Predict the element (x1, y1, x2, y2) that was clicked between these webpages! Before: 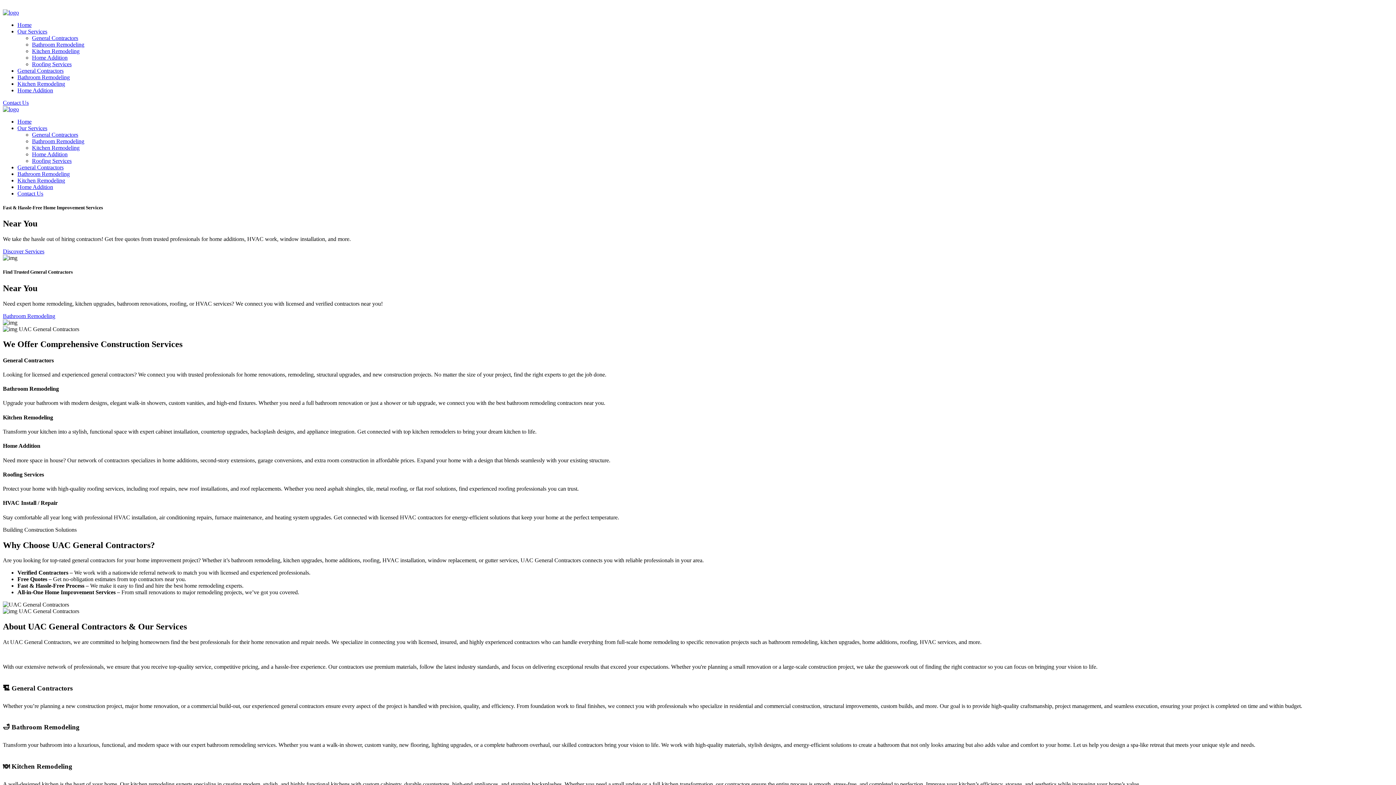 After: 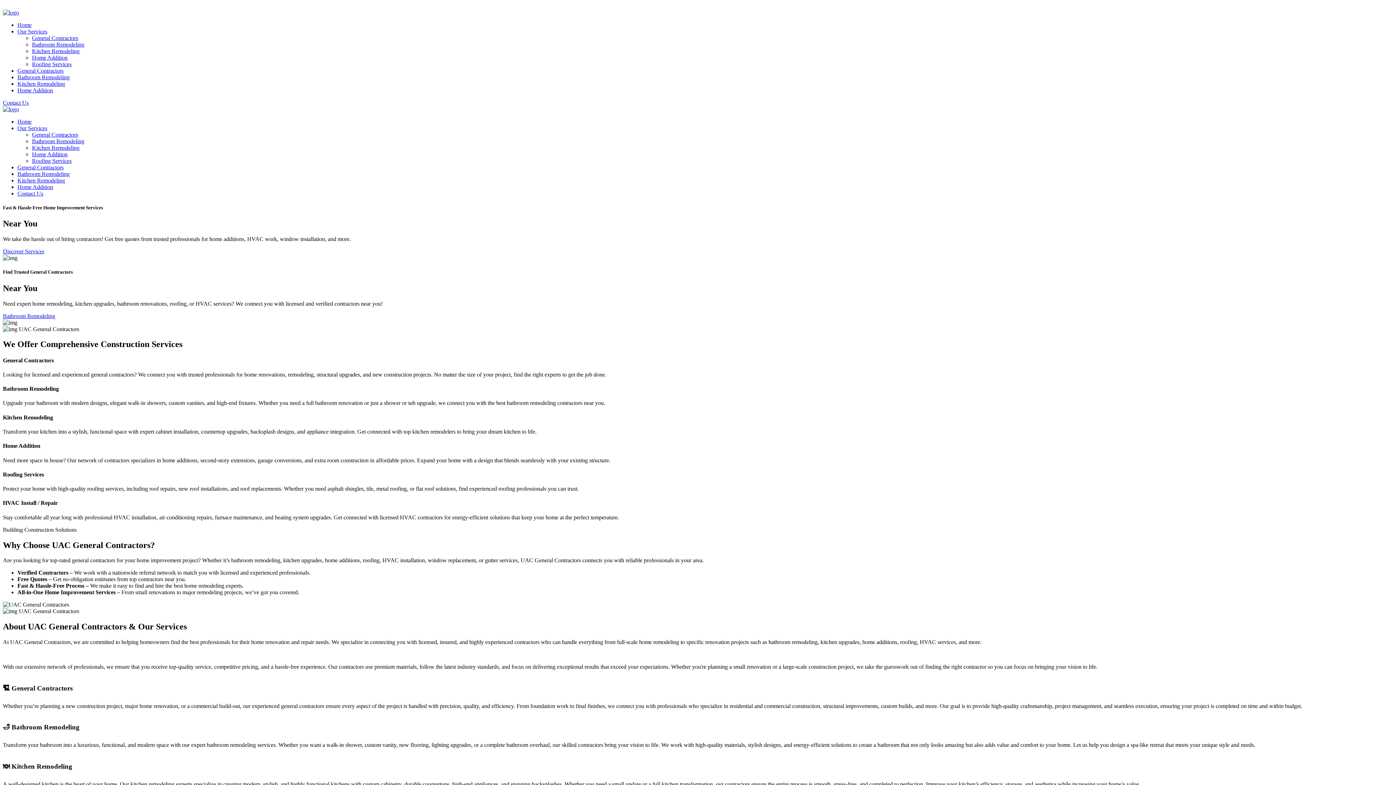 Action: label: Home Addition bbox: (32, 54, 67, 60)